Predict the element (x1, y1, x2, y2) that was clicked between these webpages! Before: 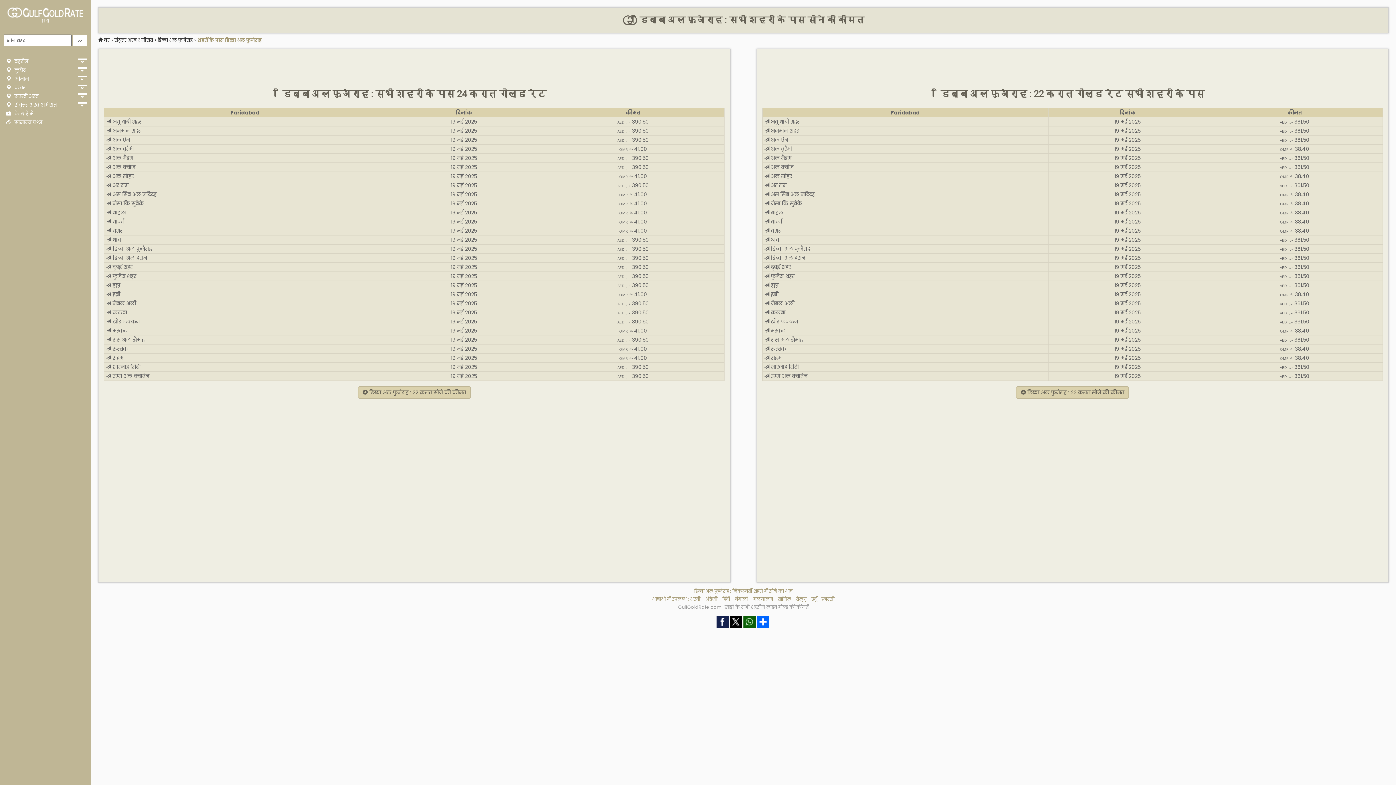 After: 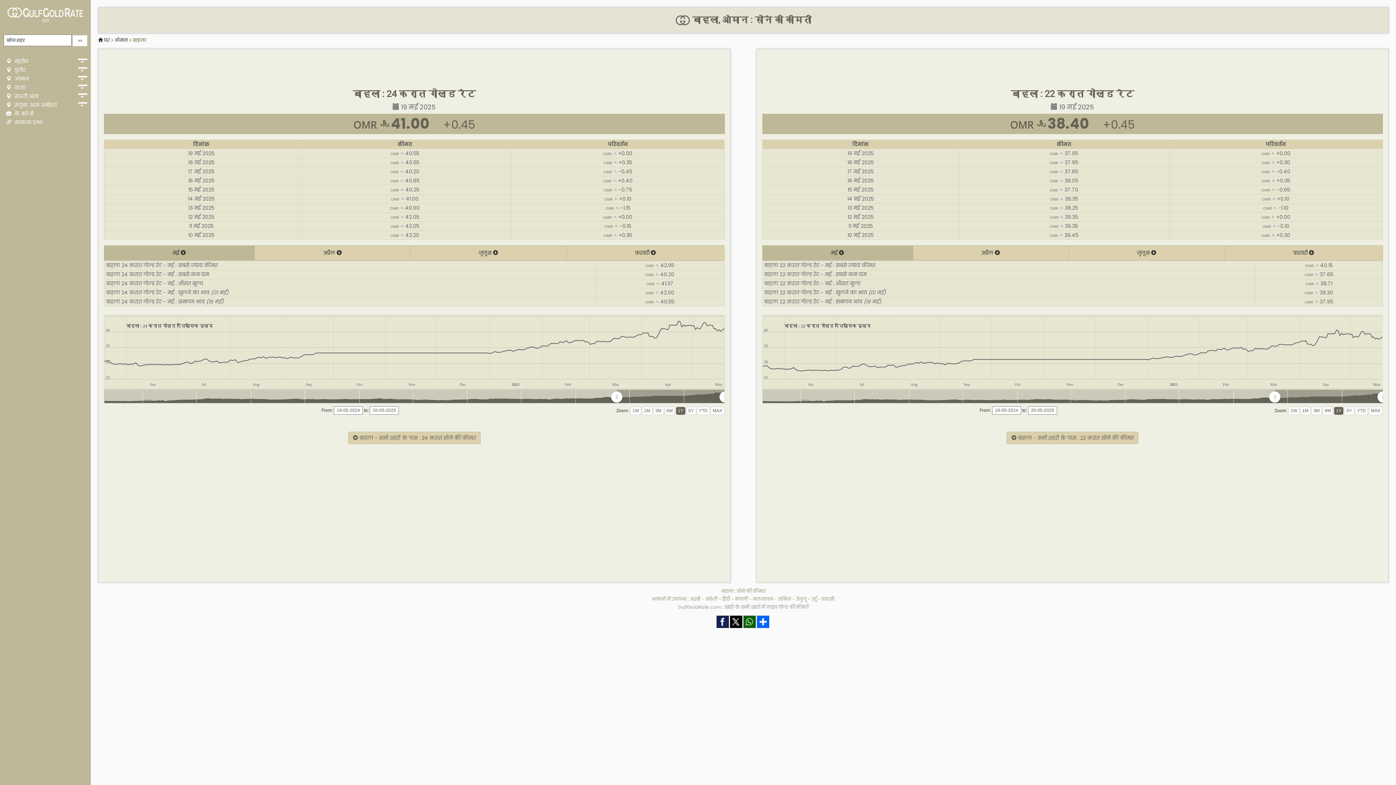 Action: bbox: (764, 209, 784, 216) label:  बाहला